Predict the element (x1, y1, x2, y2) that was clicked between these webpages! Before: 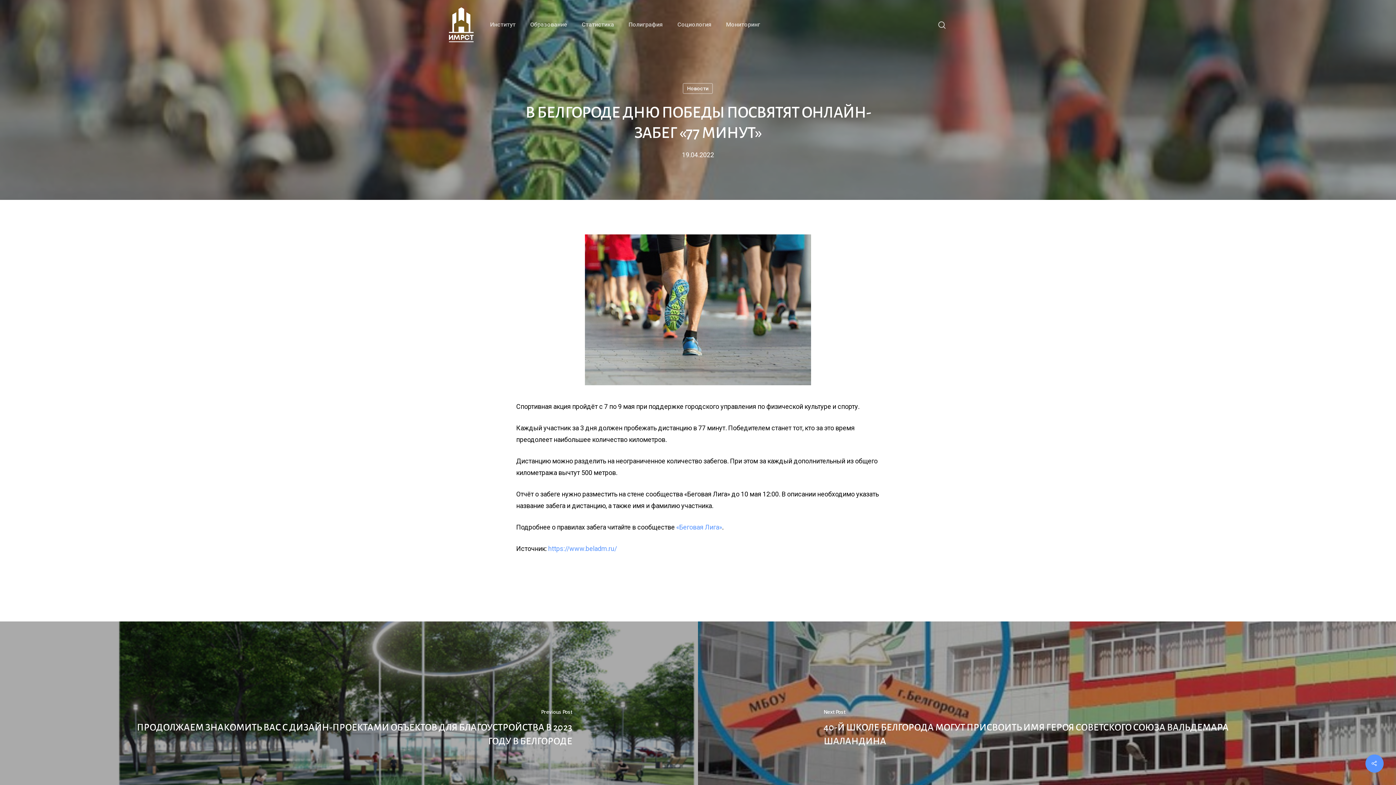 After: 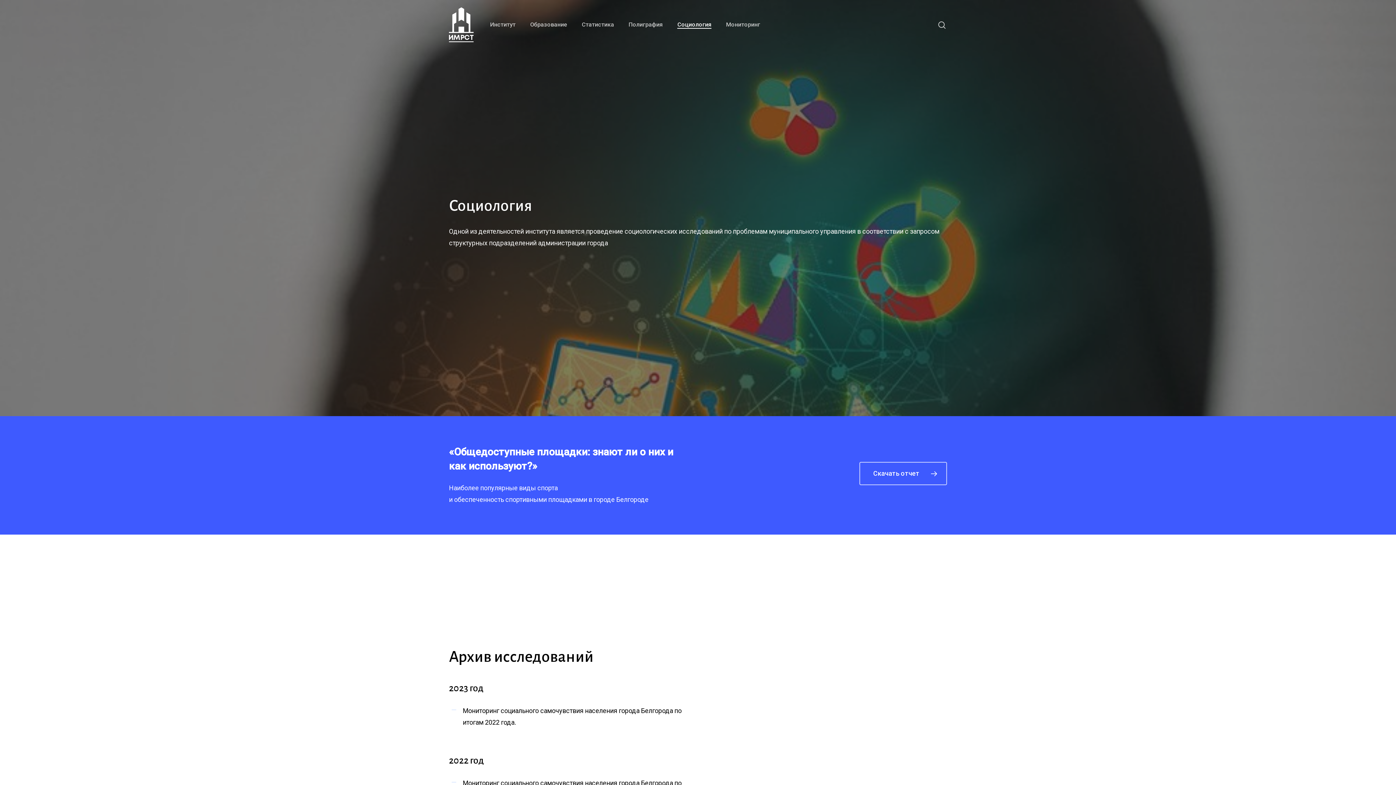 Action: label: Социология bbox: (677, 21, 711, 27)